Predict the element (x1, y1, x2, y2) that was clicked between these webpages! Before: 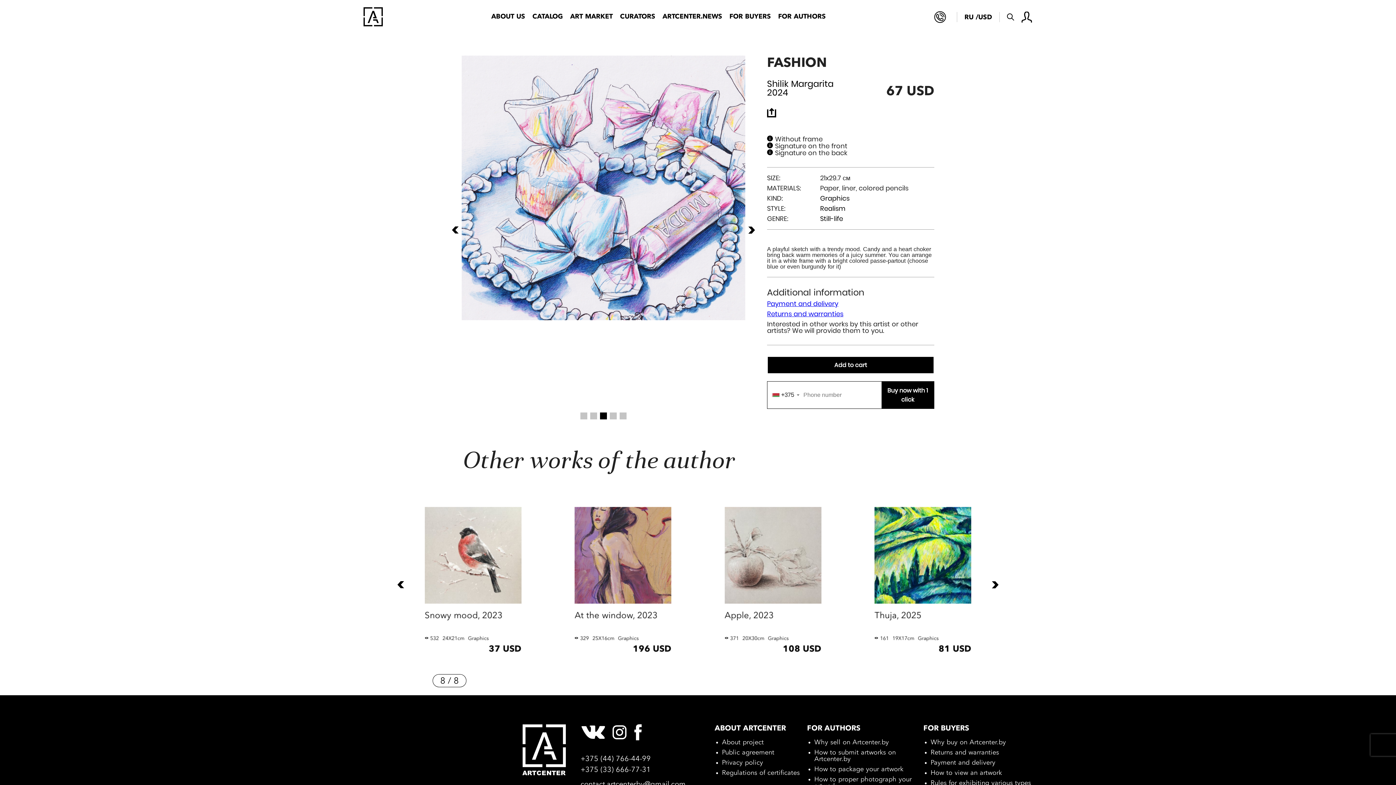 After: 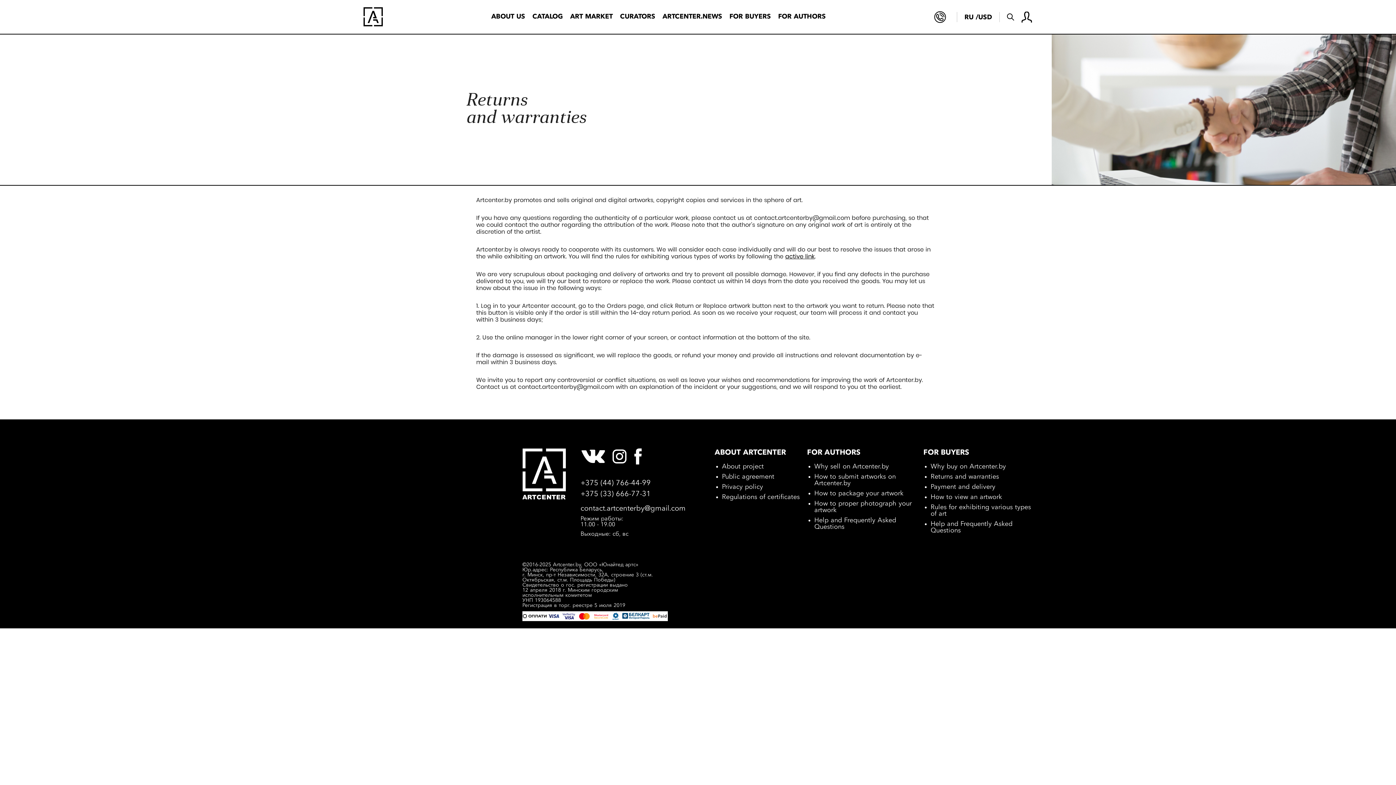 Action: bbox: (767, 310, 934, 321) label: Returns and warranties